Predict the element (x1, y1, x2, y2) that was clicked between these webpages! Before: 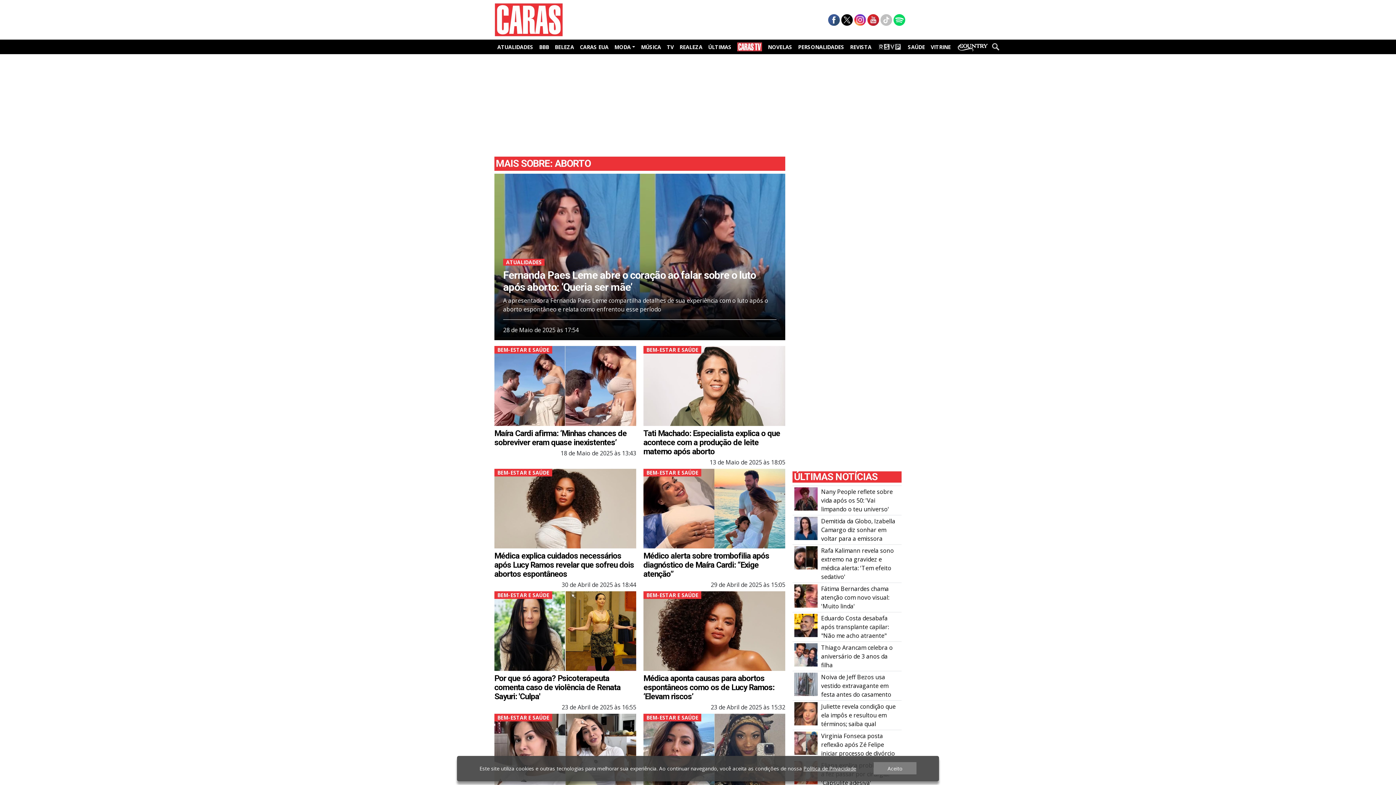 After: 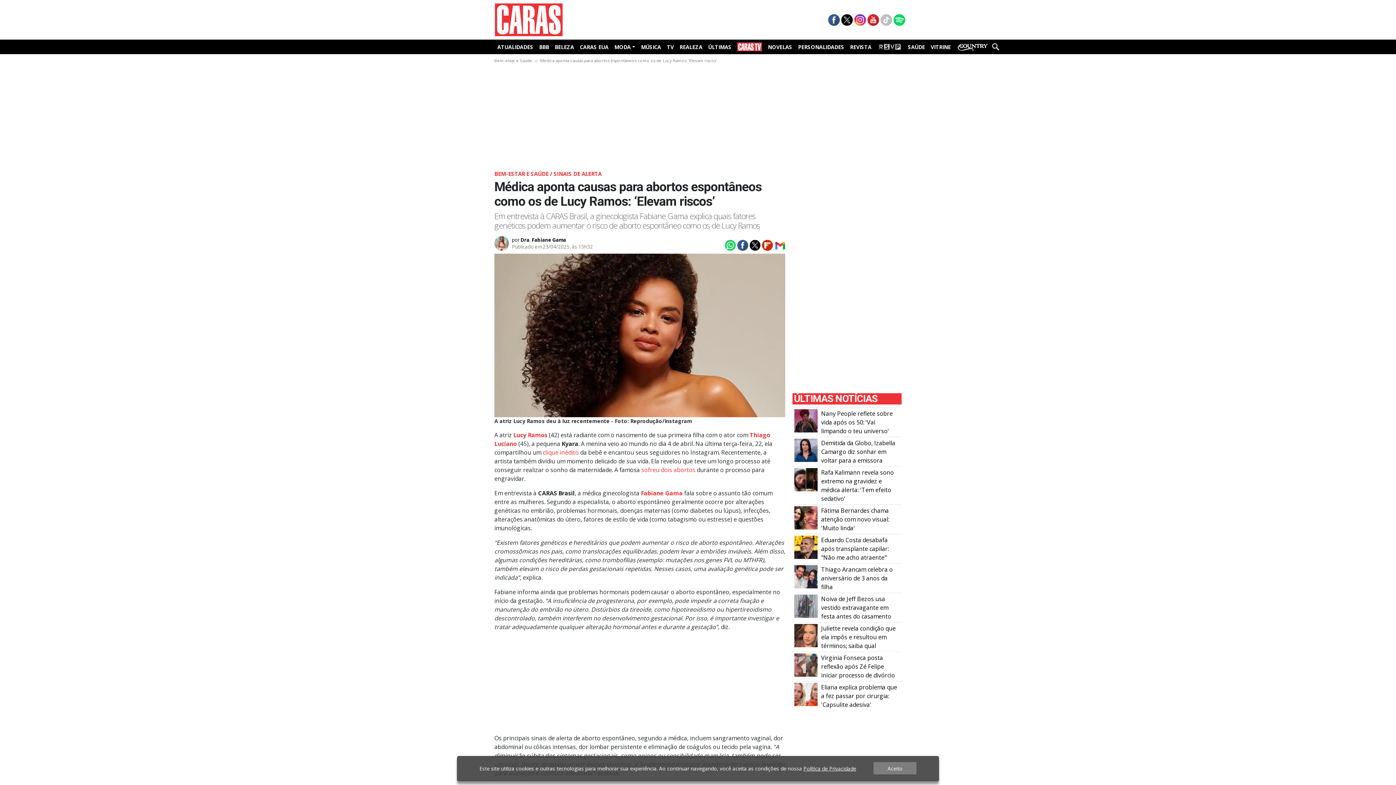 Action: label: Médica aponta causas para abortos espontâneos como os de Lucy Ramos: ‘Elevam riscos’ bbox: (643, 674, 785, 701)